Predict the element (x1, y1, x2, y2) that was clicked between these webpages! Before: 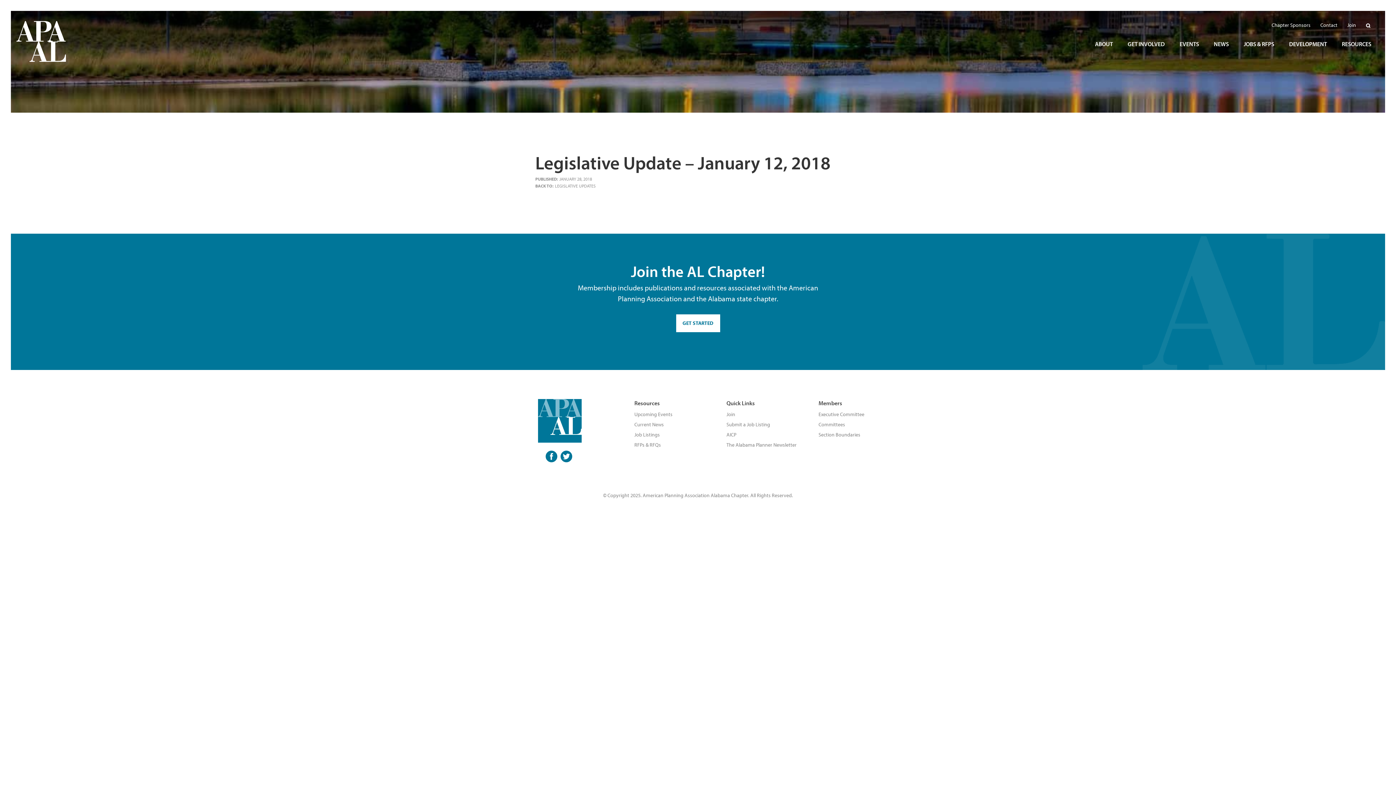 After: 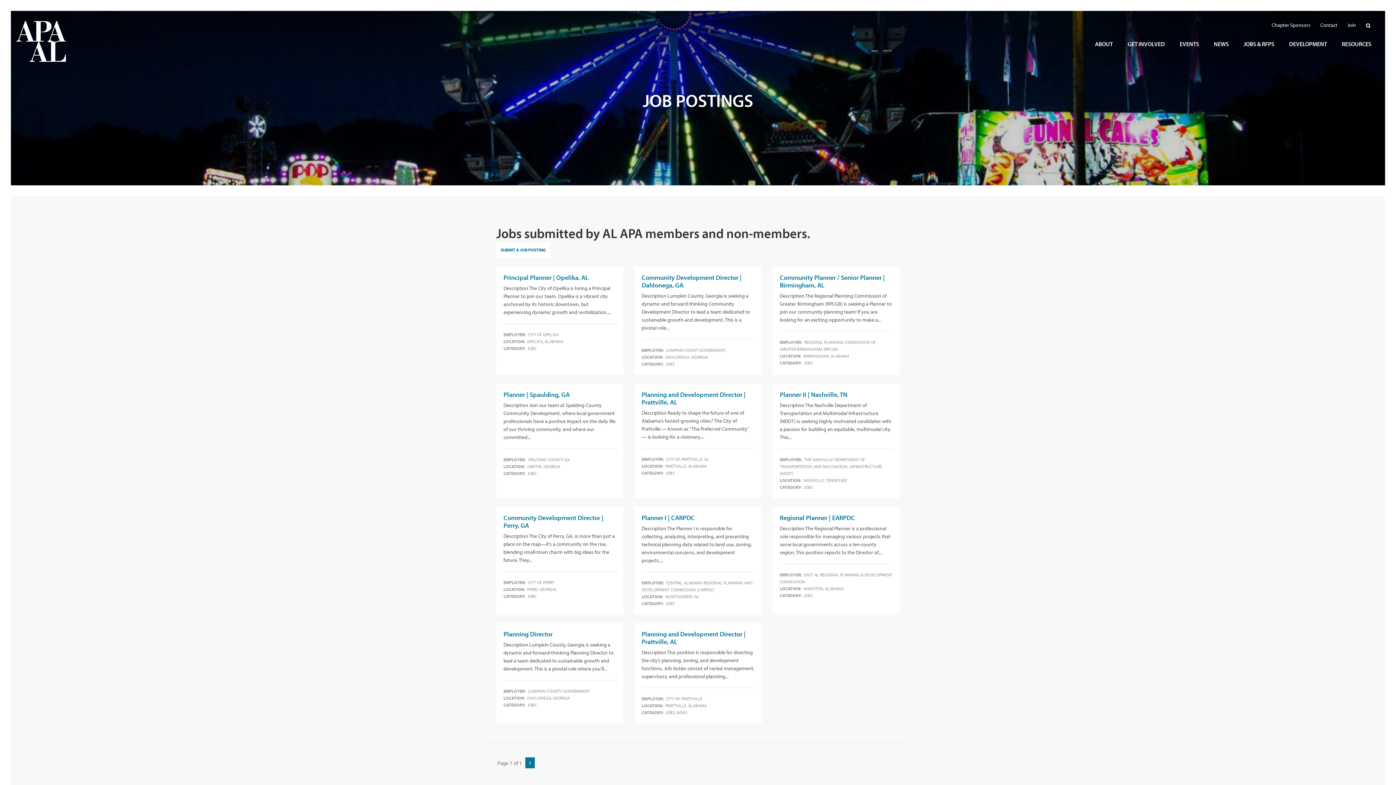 Action: bbox: (634, 431, 660, 438) label: Job Listings